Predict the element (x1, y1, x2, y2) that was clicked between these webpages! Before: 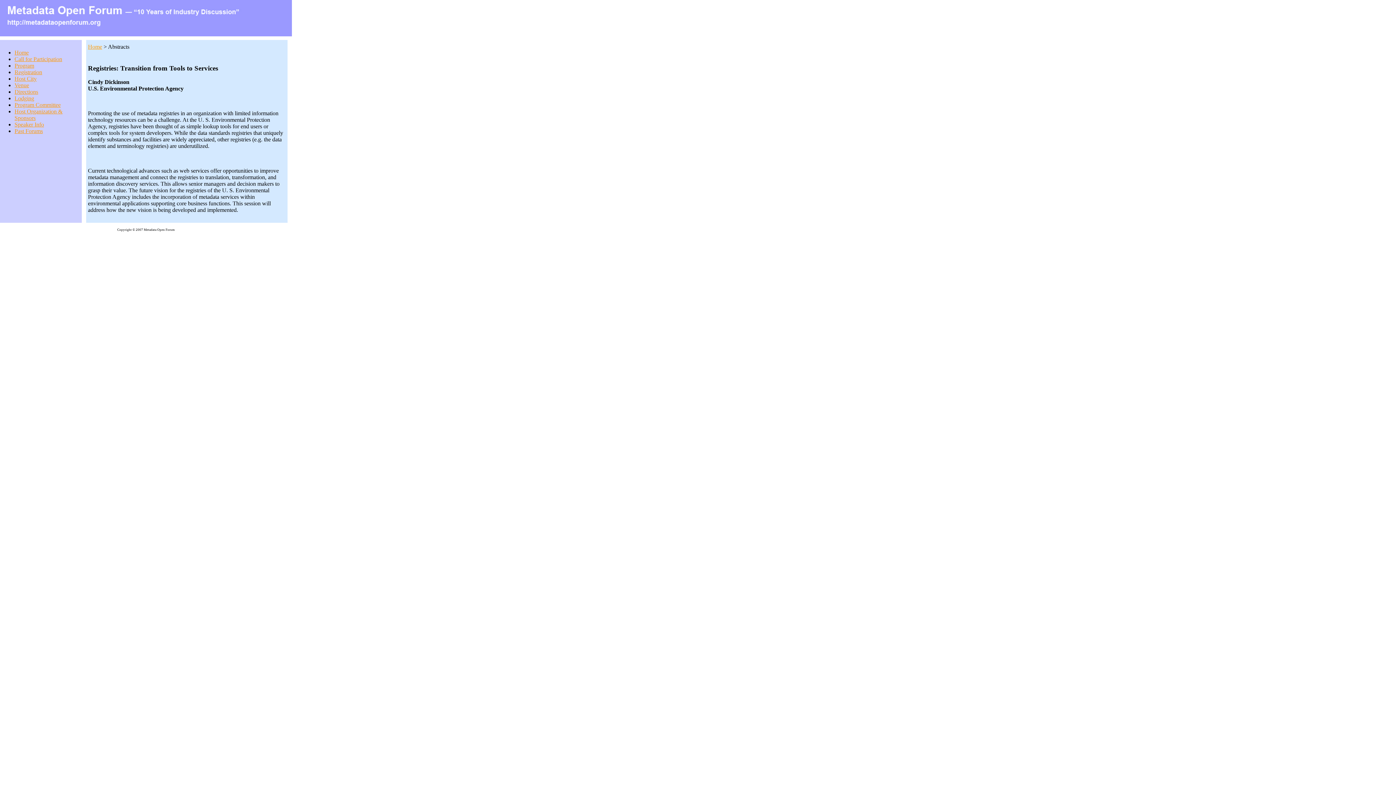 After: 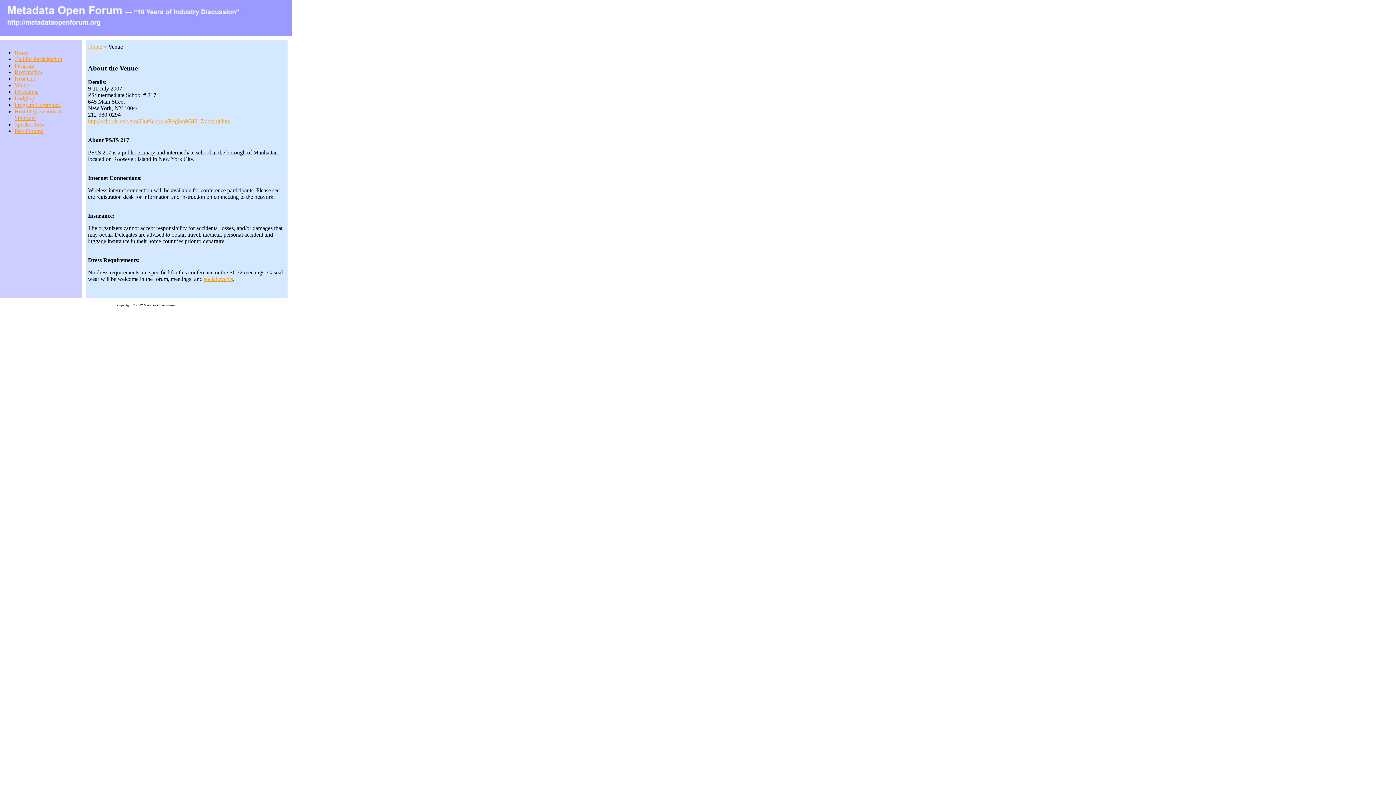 Action: bbox: (14, 82, 29, 88) label: Venue